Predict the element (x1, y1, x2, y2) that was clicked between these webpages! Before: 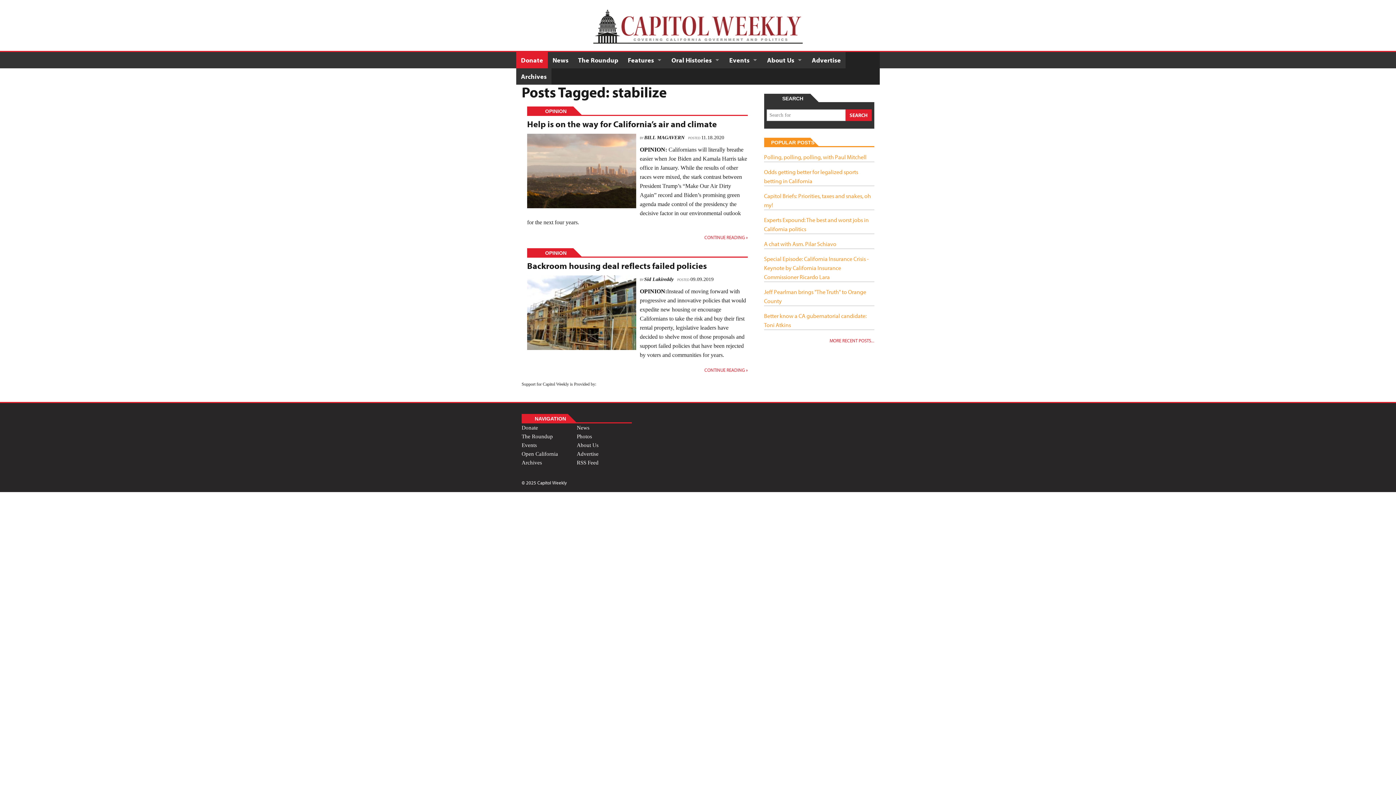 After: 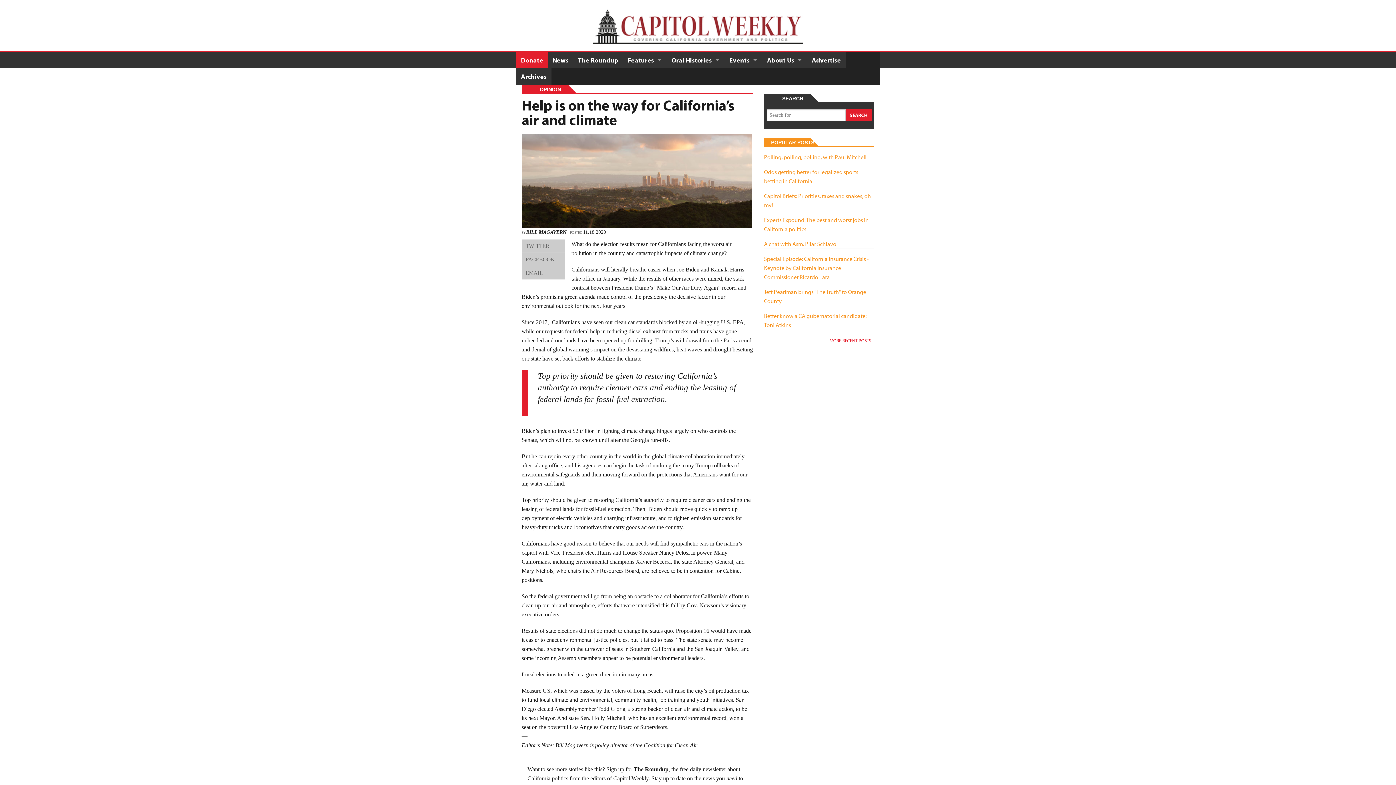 Action: bbox: (527, 118, 717, 129) label: Help is on the way for California’s air and climate